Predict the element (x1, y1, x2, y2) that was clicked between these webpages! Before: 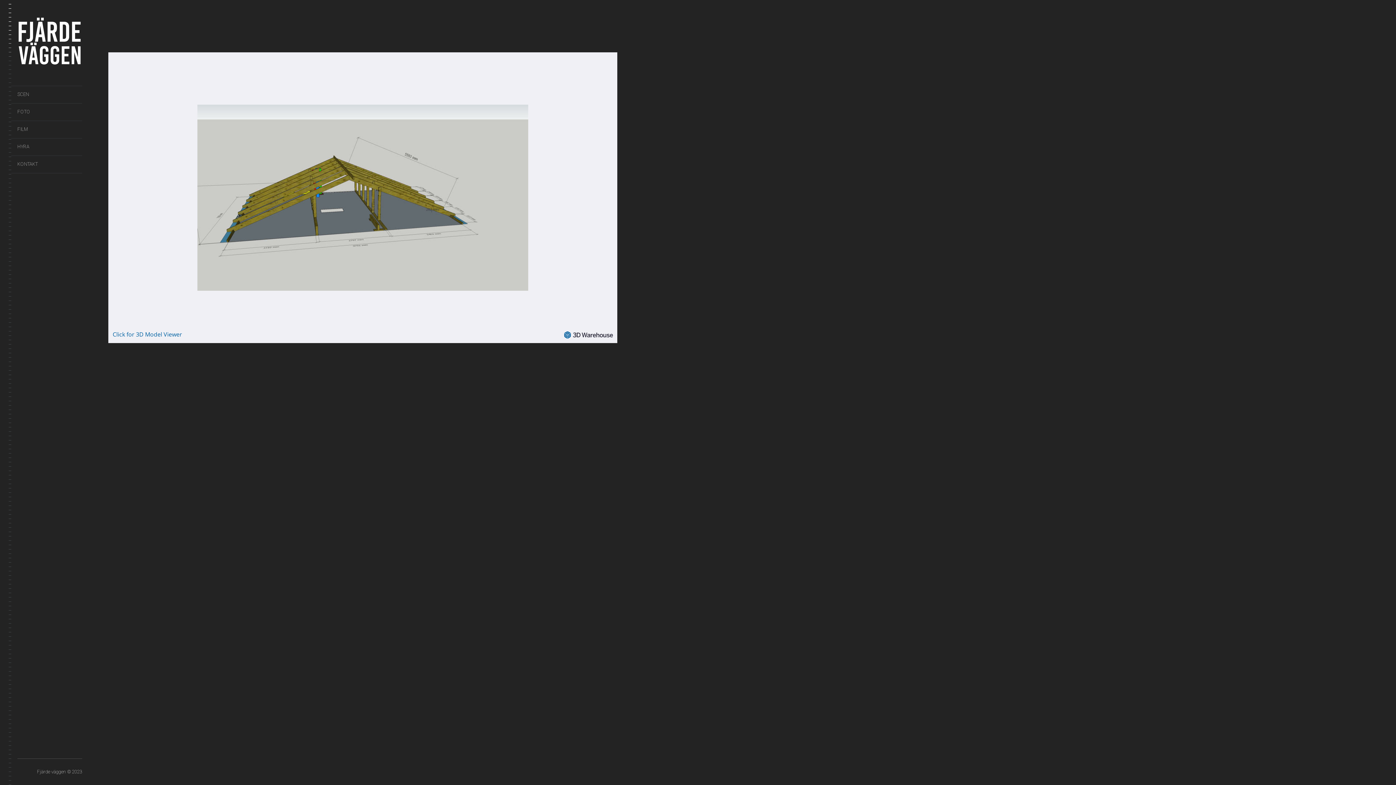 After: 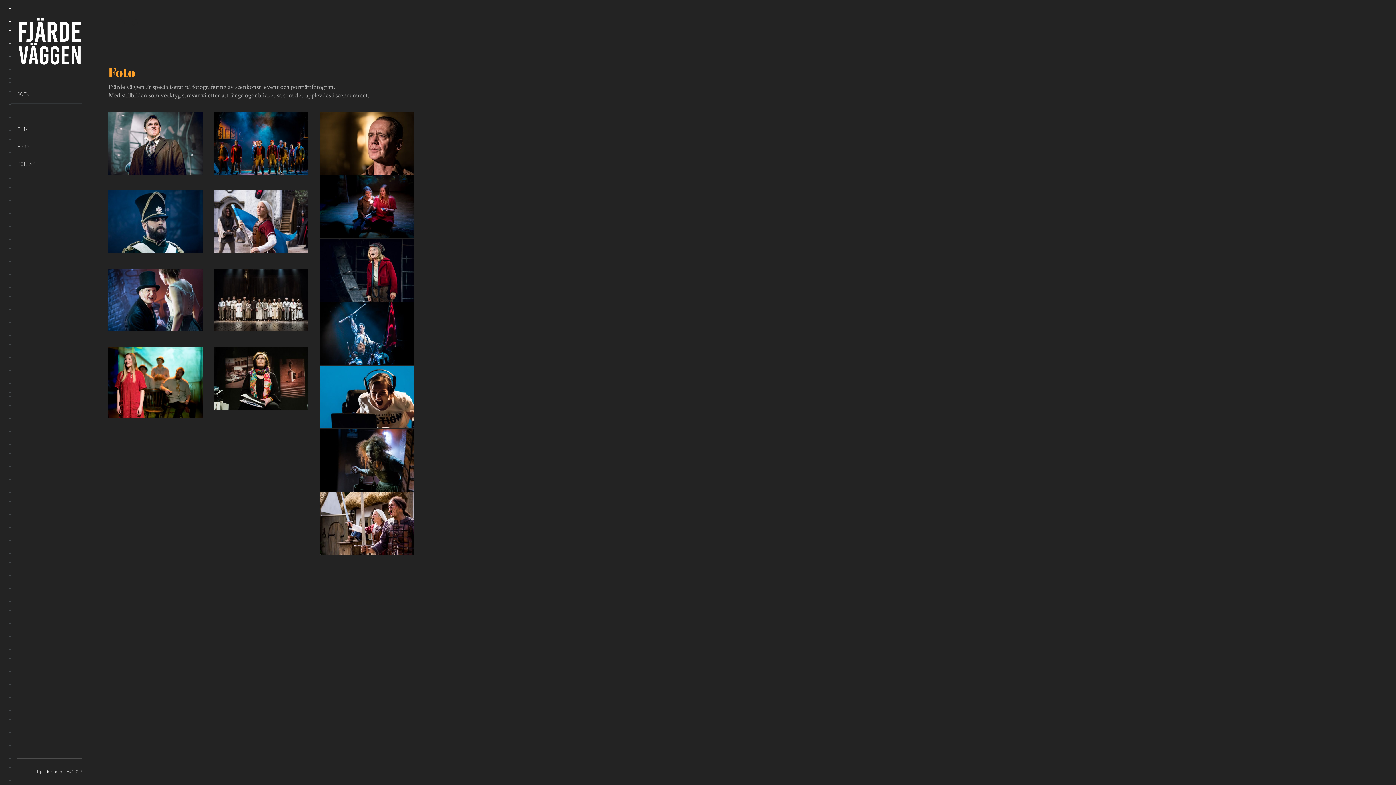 Action: bbox: (8, 103, 82, 120) label: FOTO